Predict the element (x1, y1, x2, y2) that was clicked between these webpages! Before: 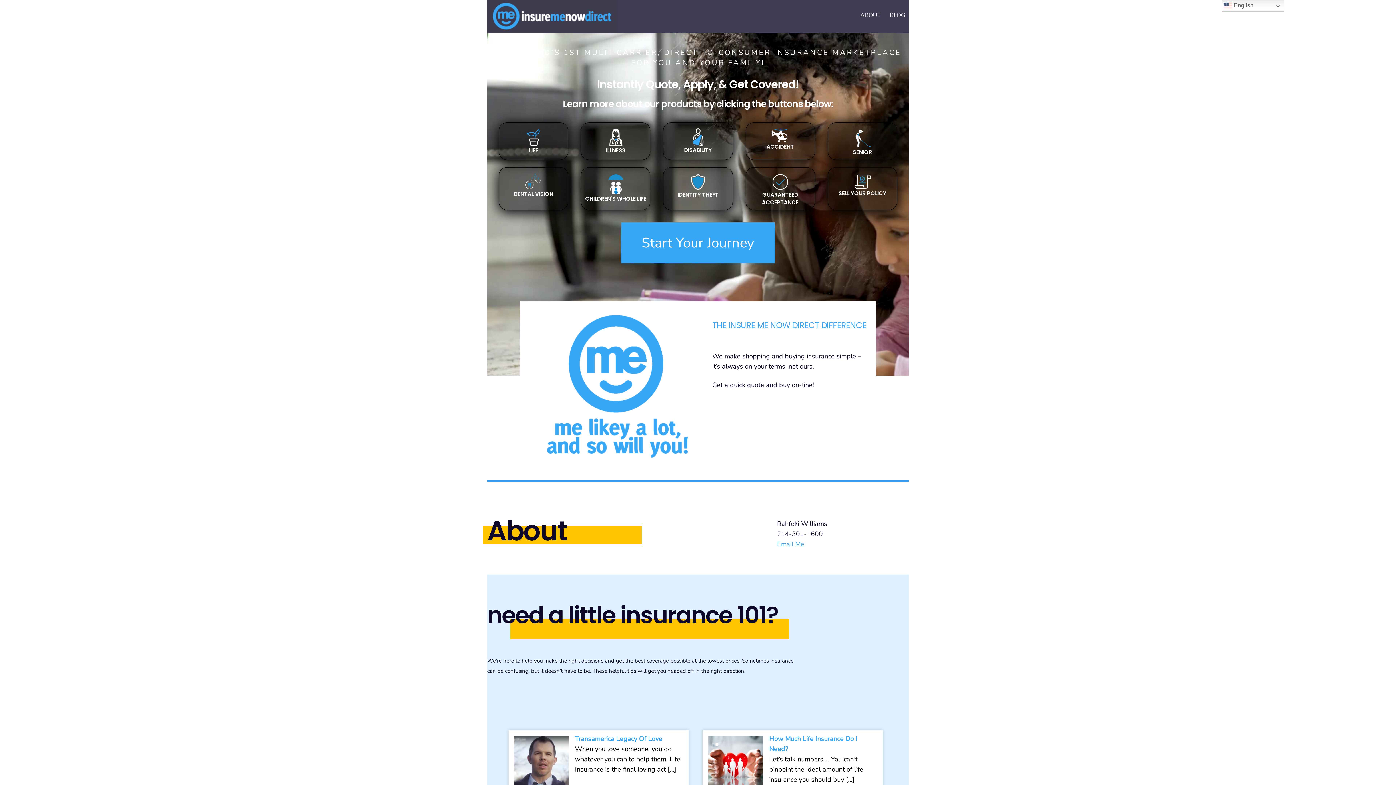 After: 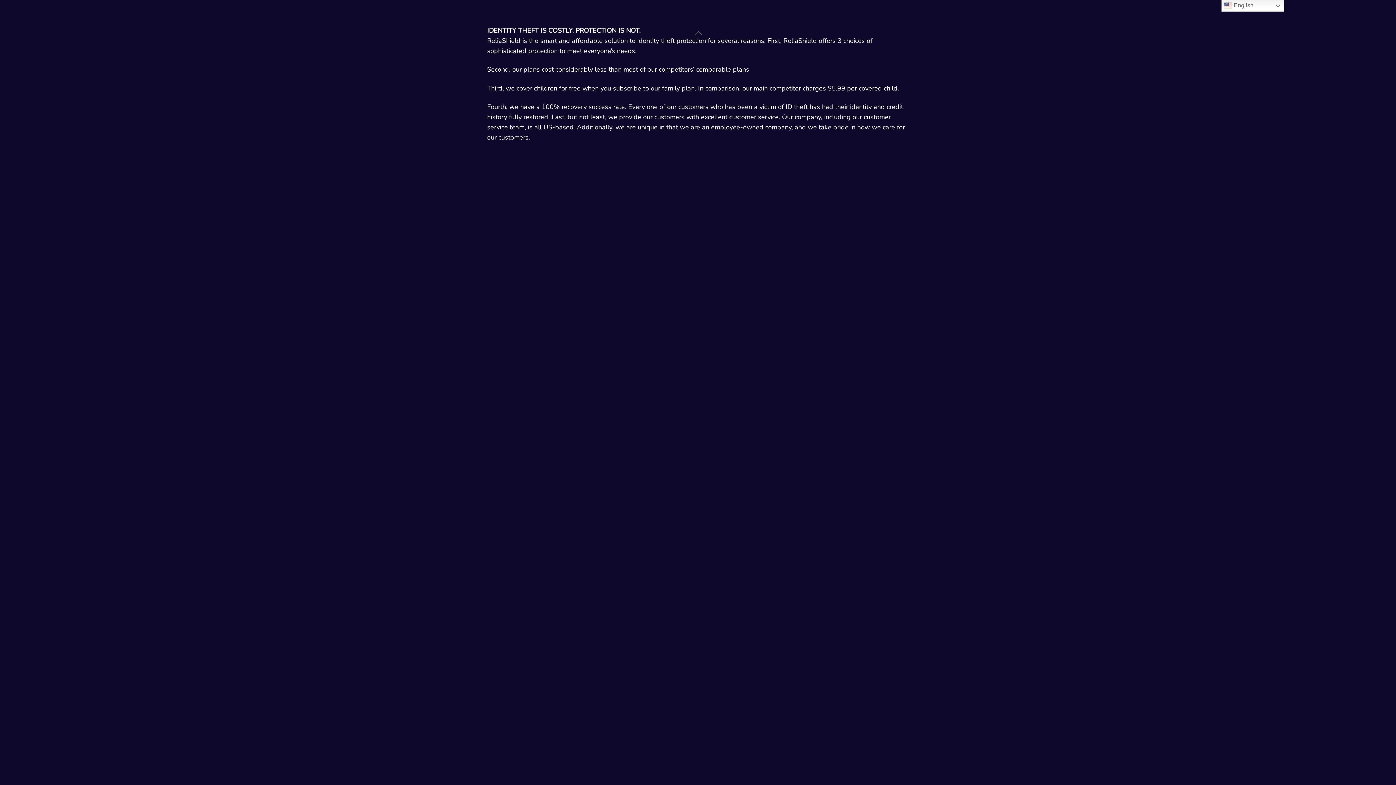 Action: label: IDENTITY THEFT bbox: (677, 190, 718, 198)